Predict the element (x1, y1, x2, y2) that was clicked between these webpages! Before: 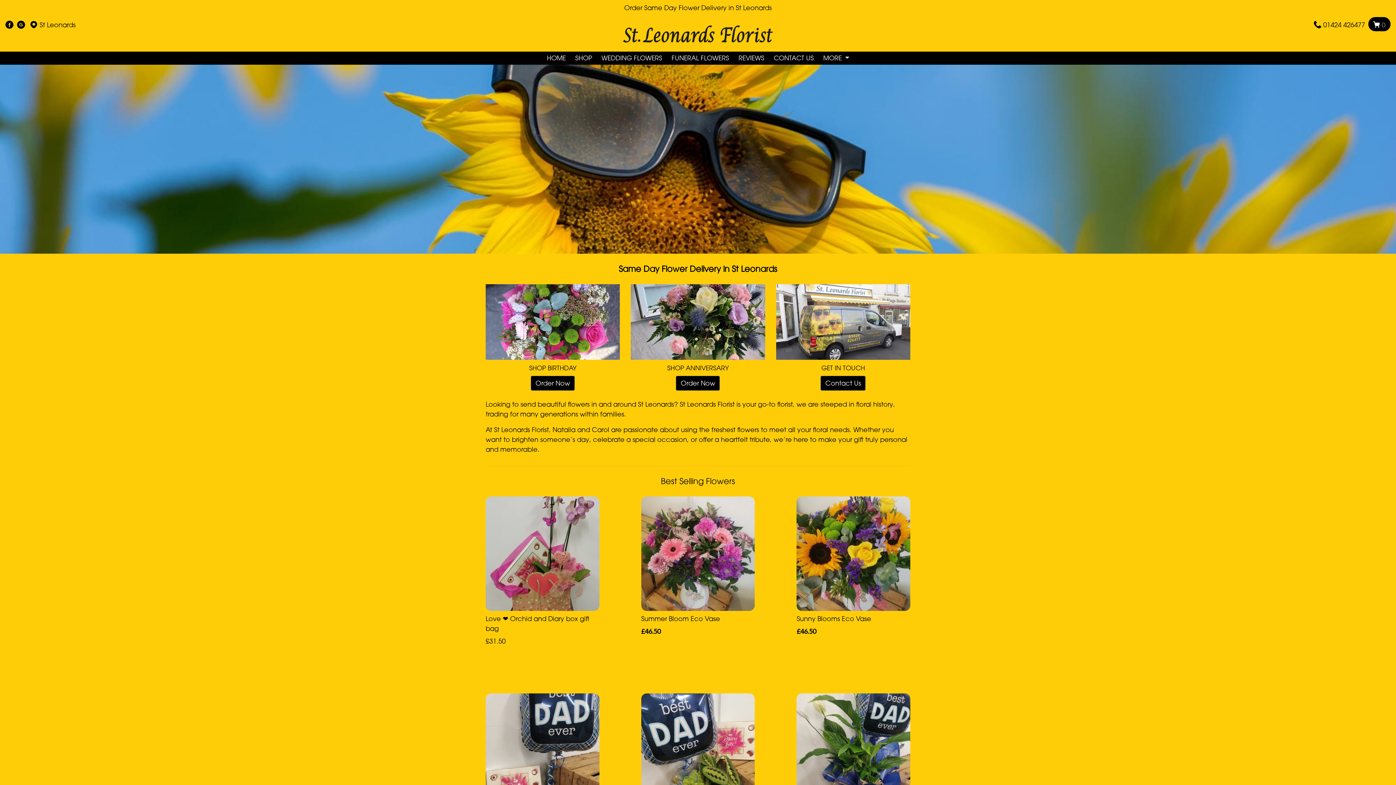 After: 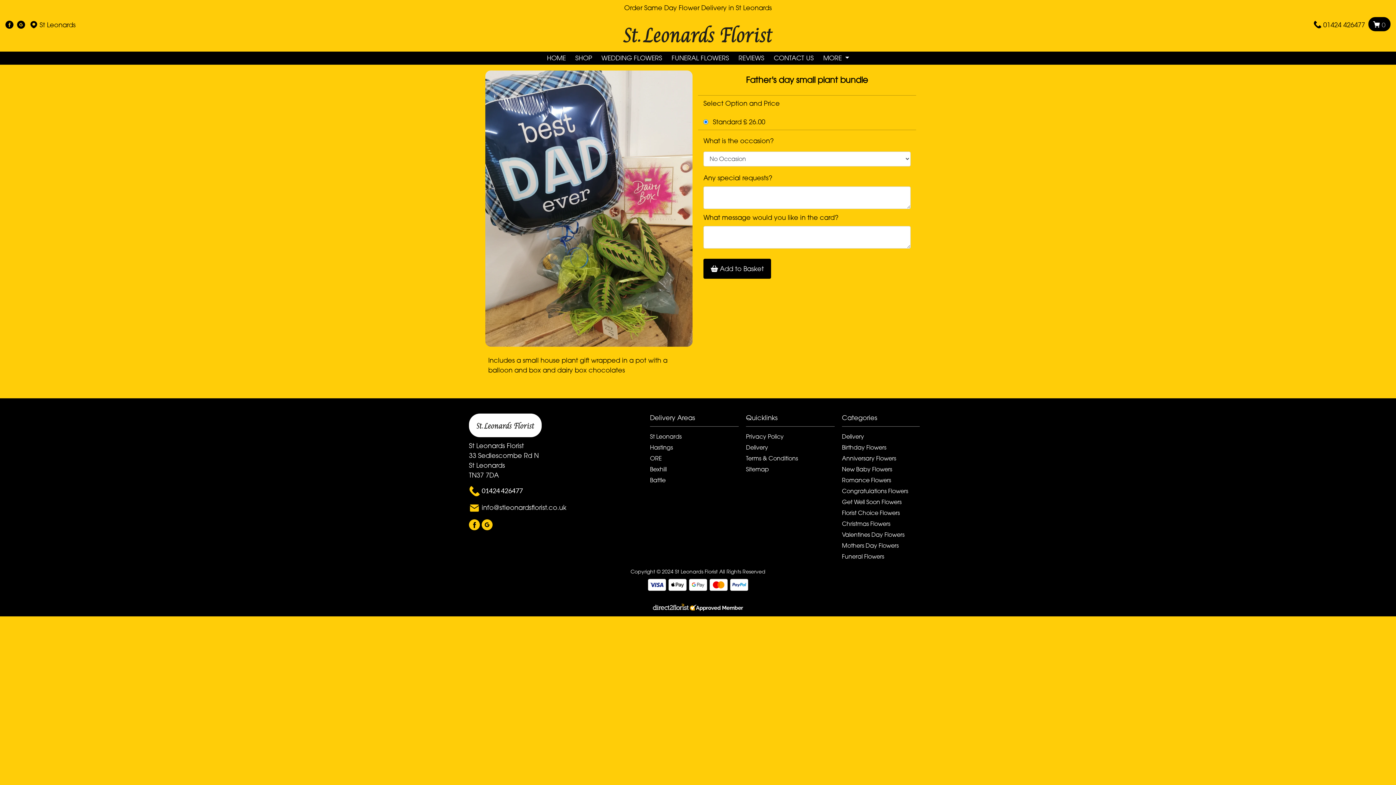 Action: bbox: (641, 693, 755, 808)